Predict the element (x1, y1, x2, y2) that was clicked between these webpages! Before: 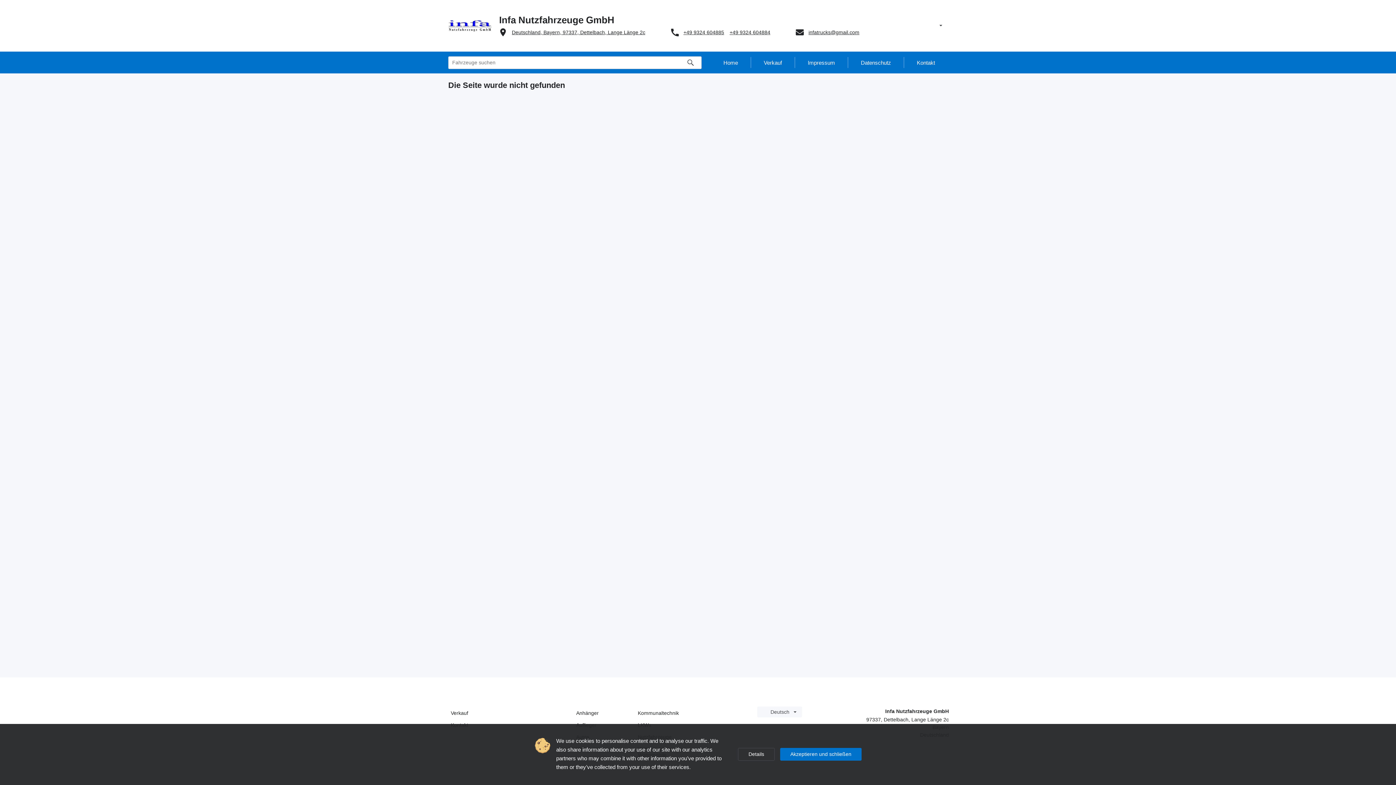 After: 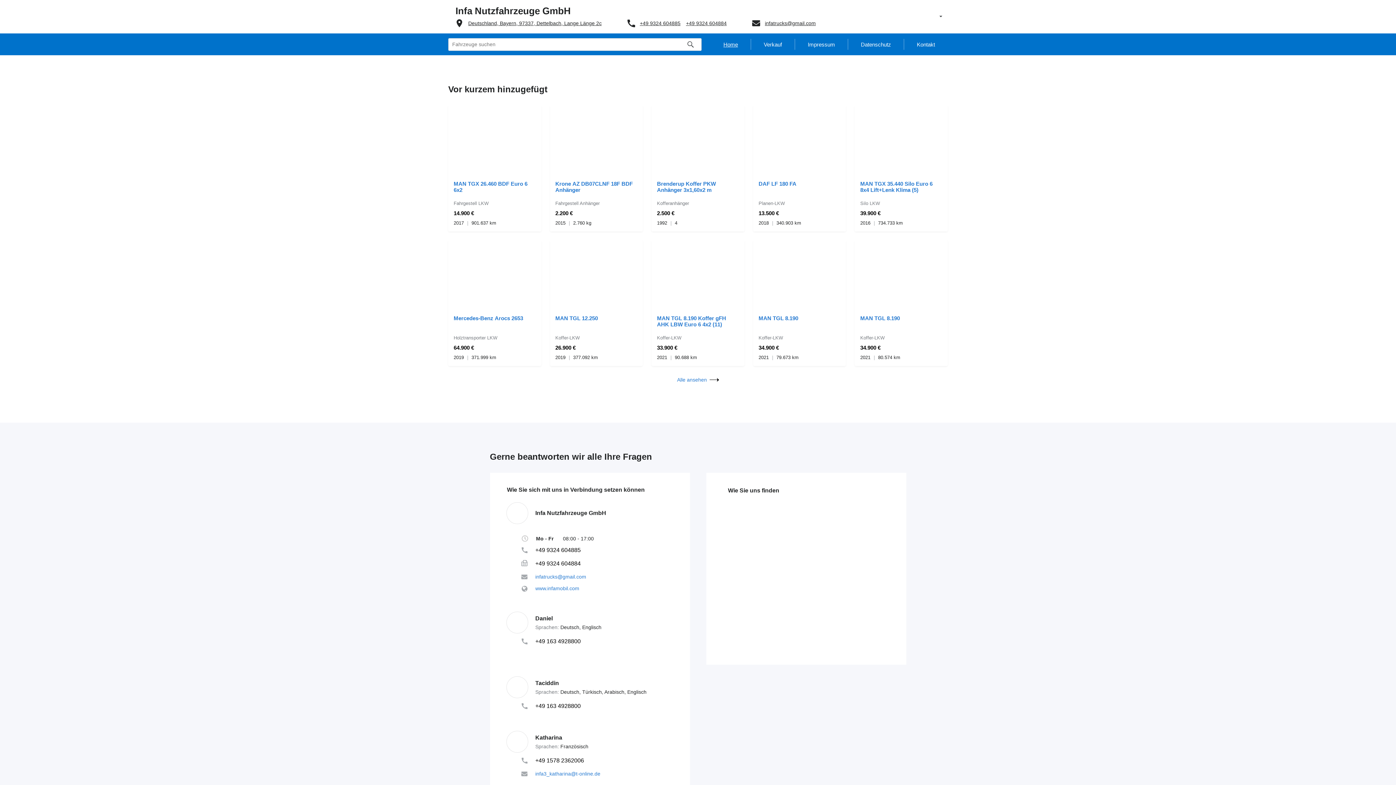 Action: bbox: (448, 1, 492, 49)